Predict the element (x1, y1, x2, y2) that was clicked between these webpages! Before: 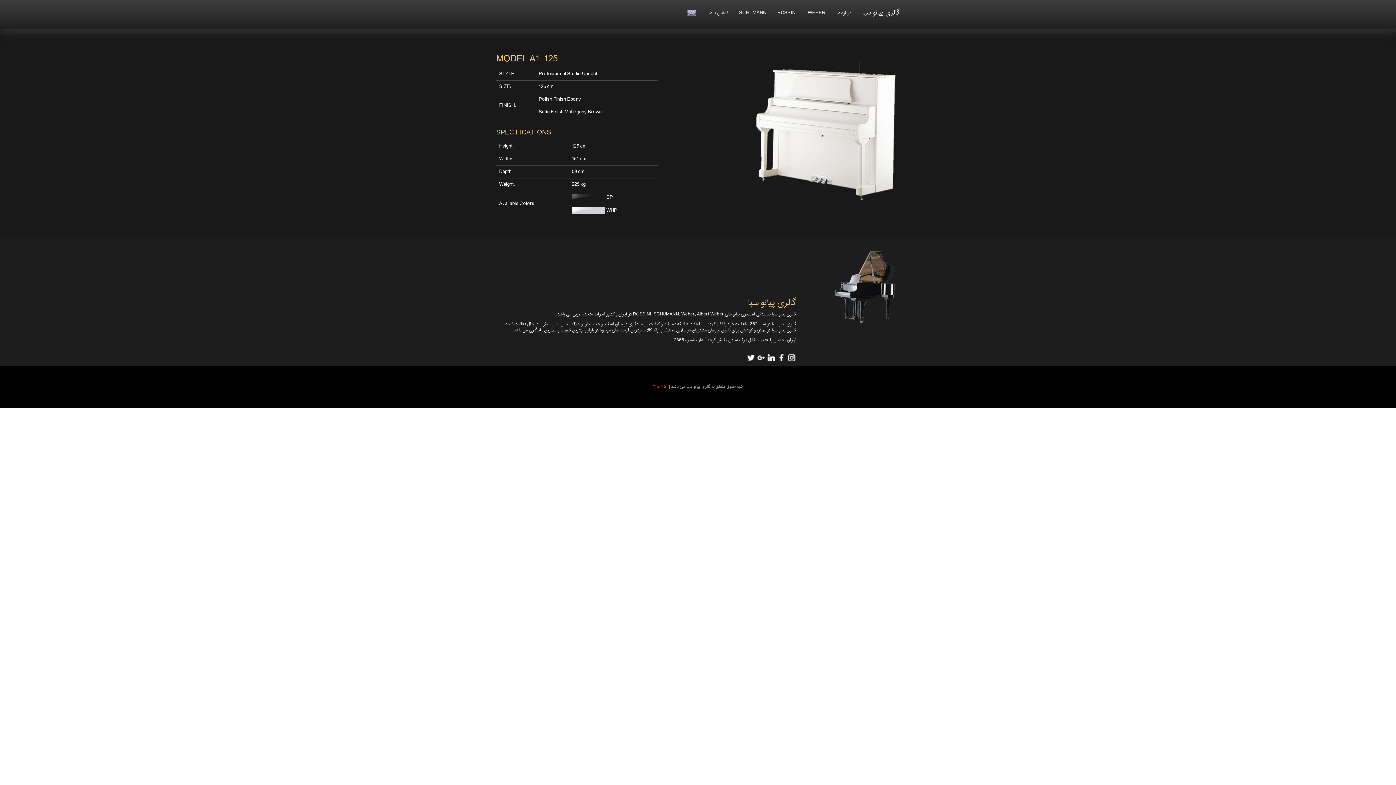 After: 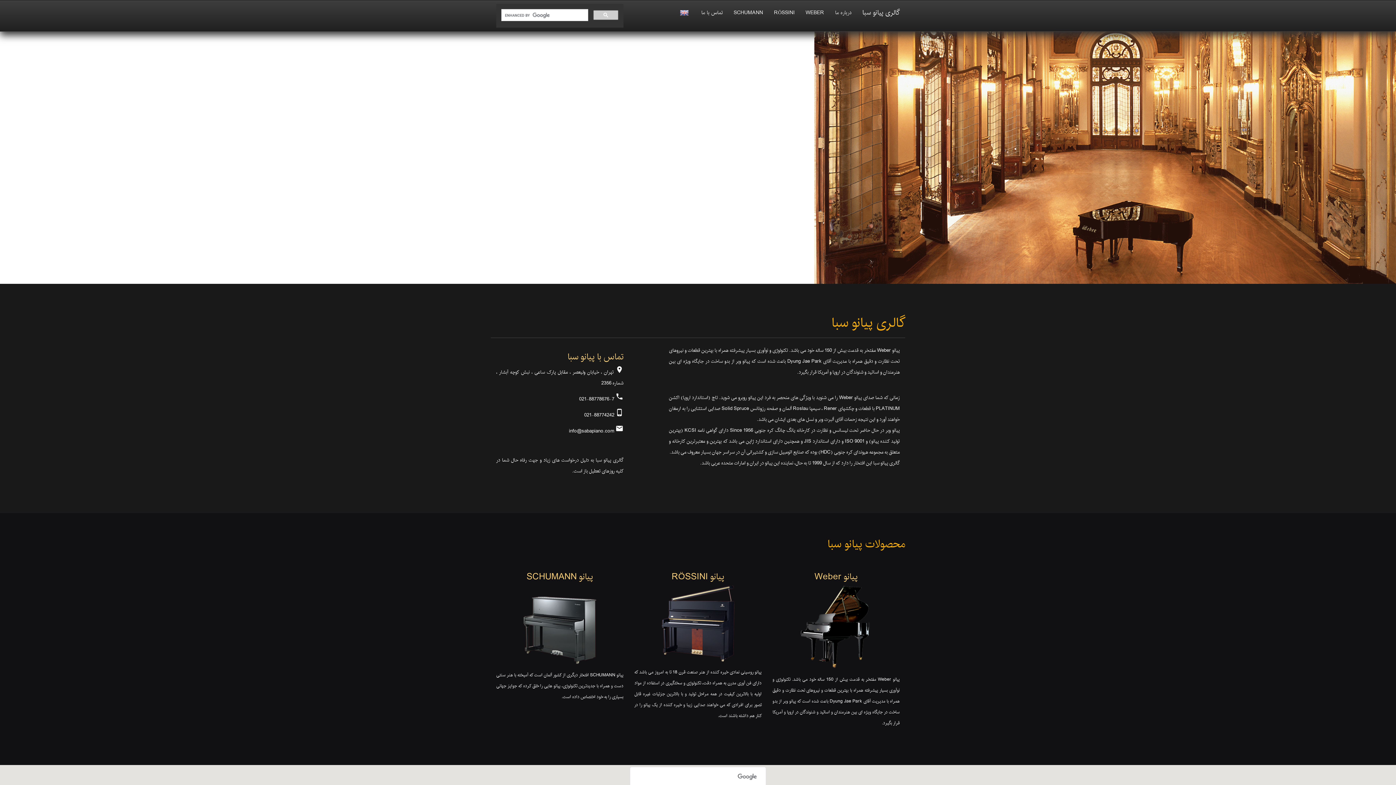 Action: bbox: (857, 4, 905, 22) label: گالری پیانو سبا